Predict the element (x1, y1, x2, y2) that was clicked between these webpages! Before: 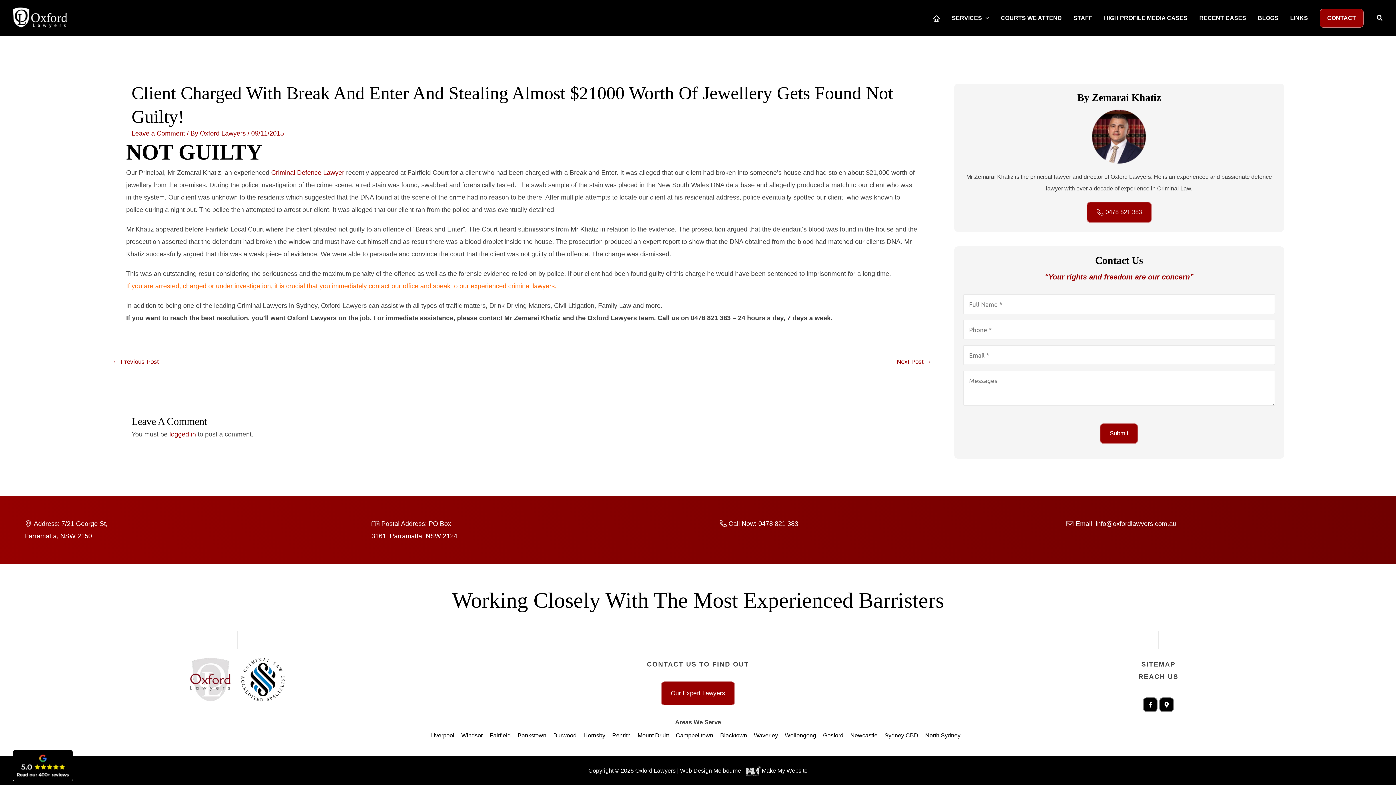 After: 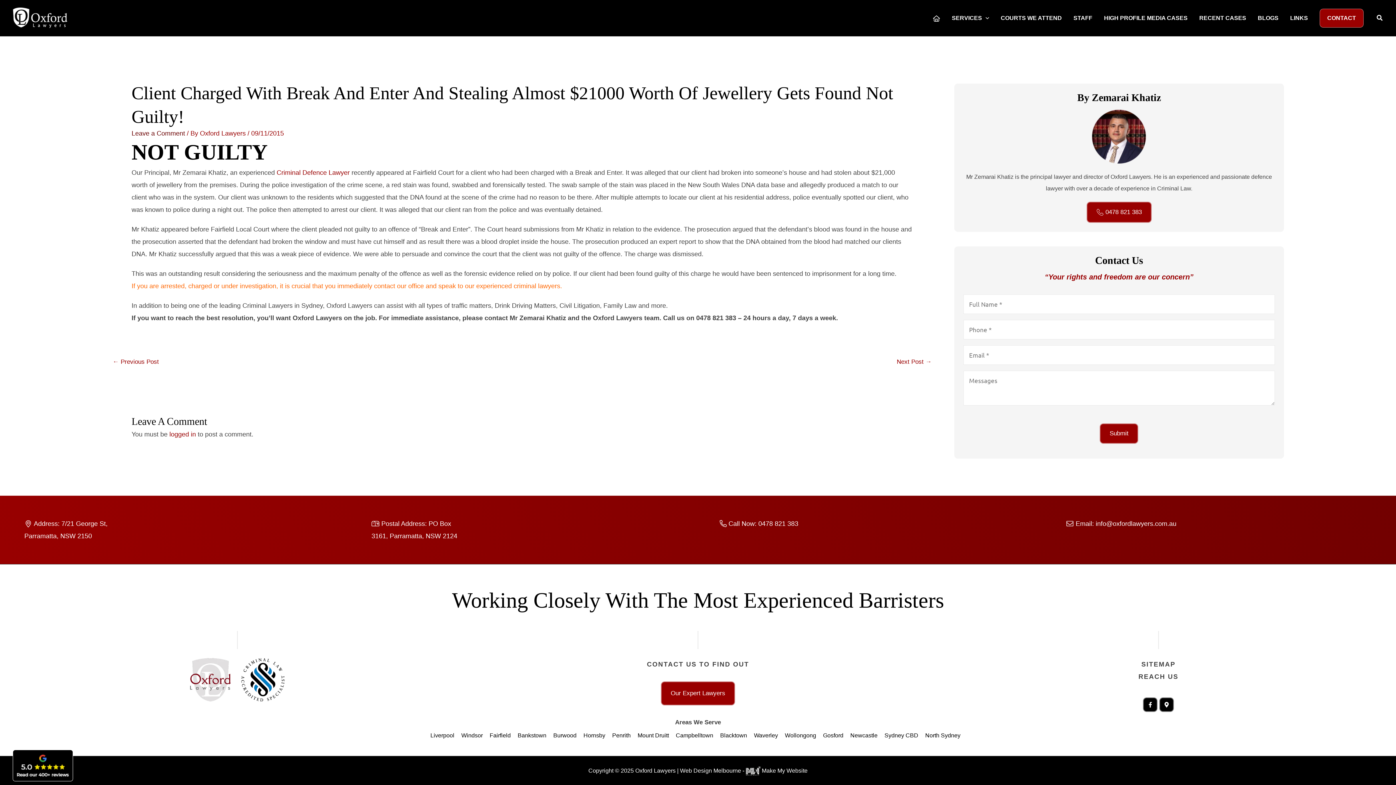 Action: bbox: (131, 129, 185, 137) label: Leave a Comment